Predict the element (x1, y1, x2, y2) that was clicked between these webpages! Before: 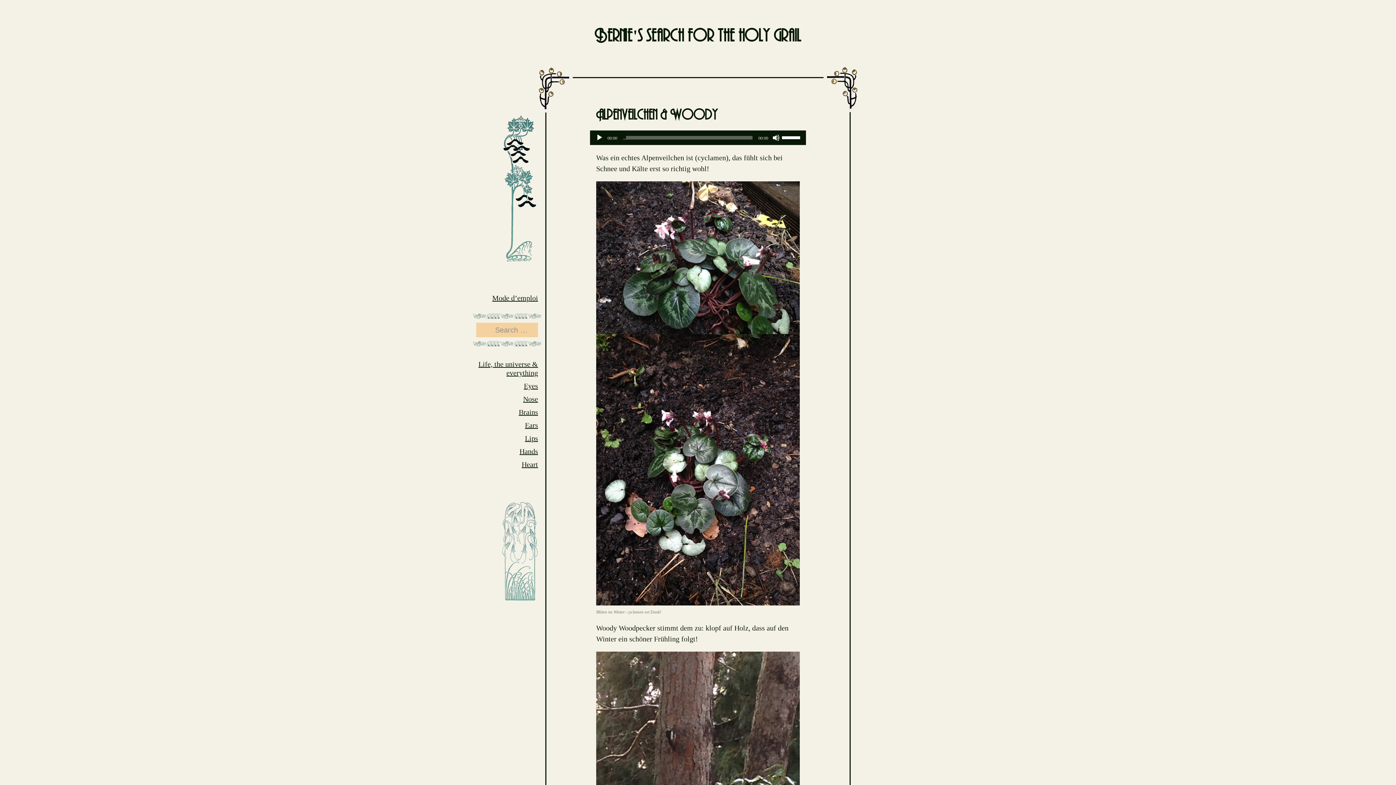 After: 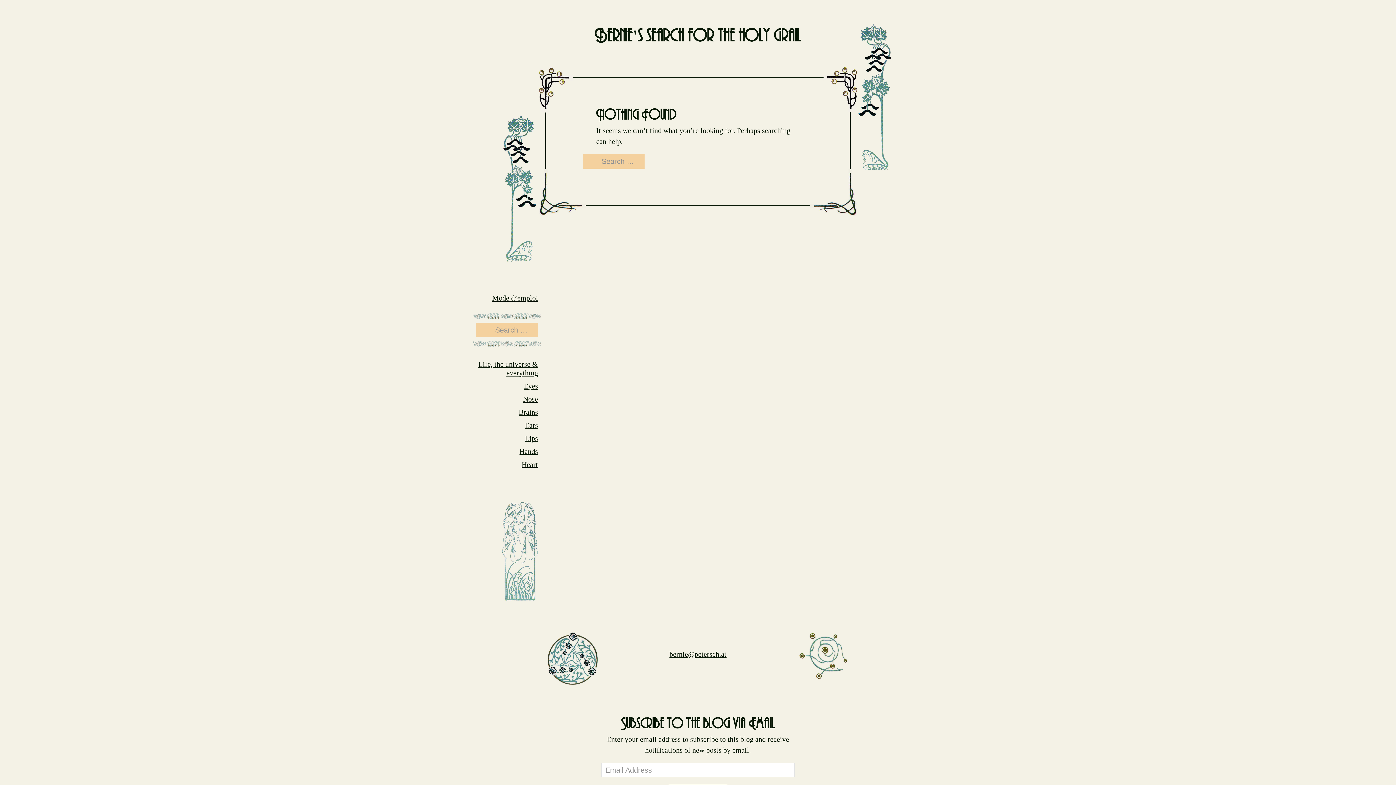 Action: bbox: (519, 447, 538, 455) label: Hands